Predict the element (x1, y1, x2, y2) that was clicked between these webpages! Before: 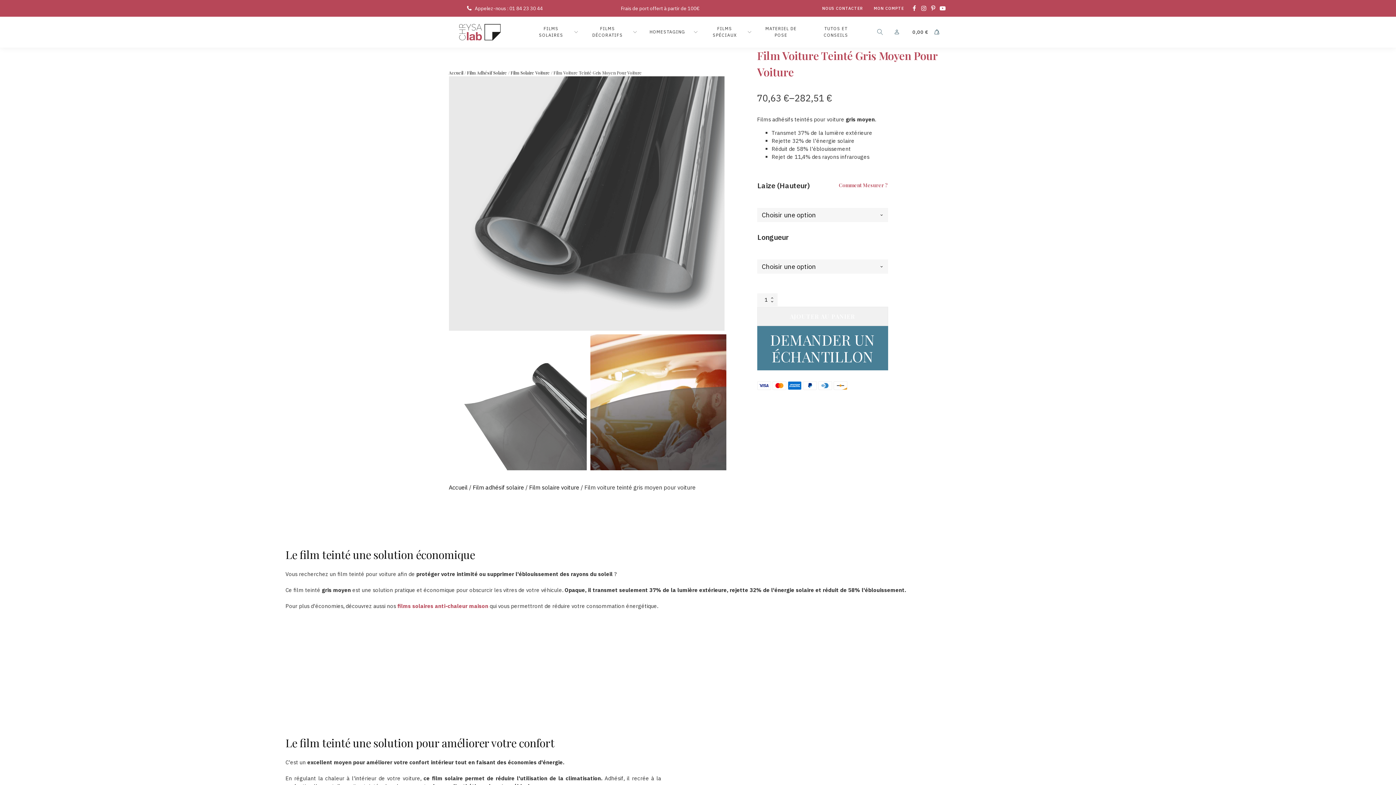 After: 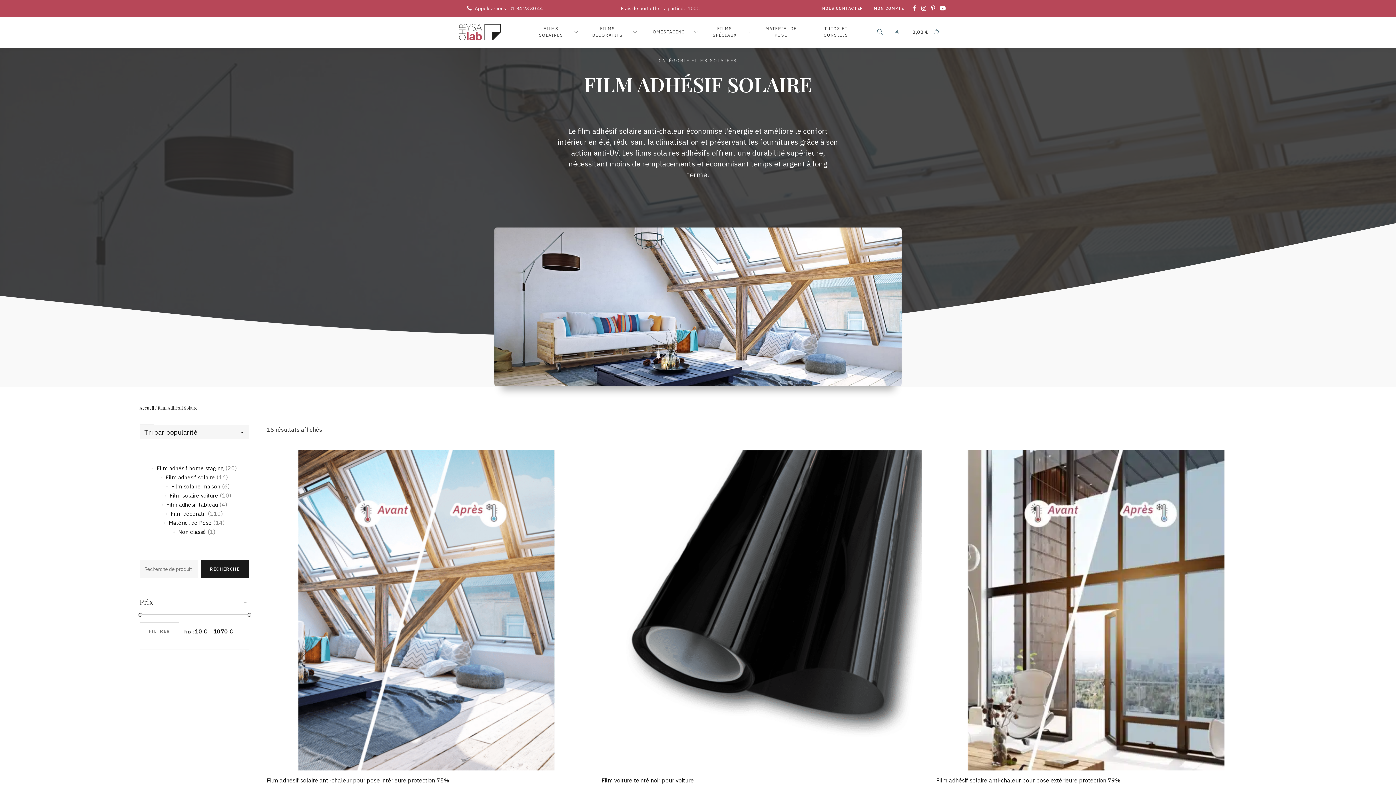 Action: label: Film adhésif solaire bbox: (472, 483, 524, 491)